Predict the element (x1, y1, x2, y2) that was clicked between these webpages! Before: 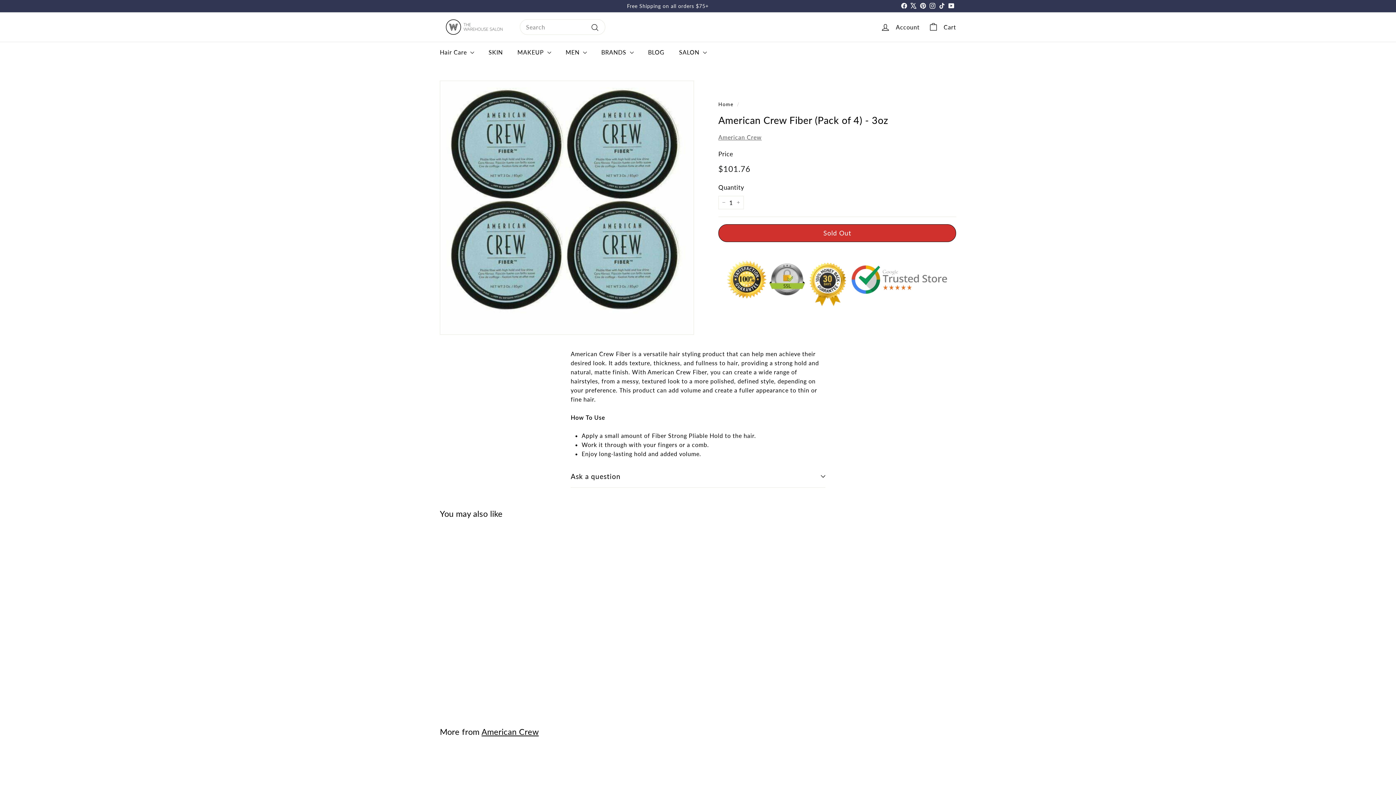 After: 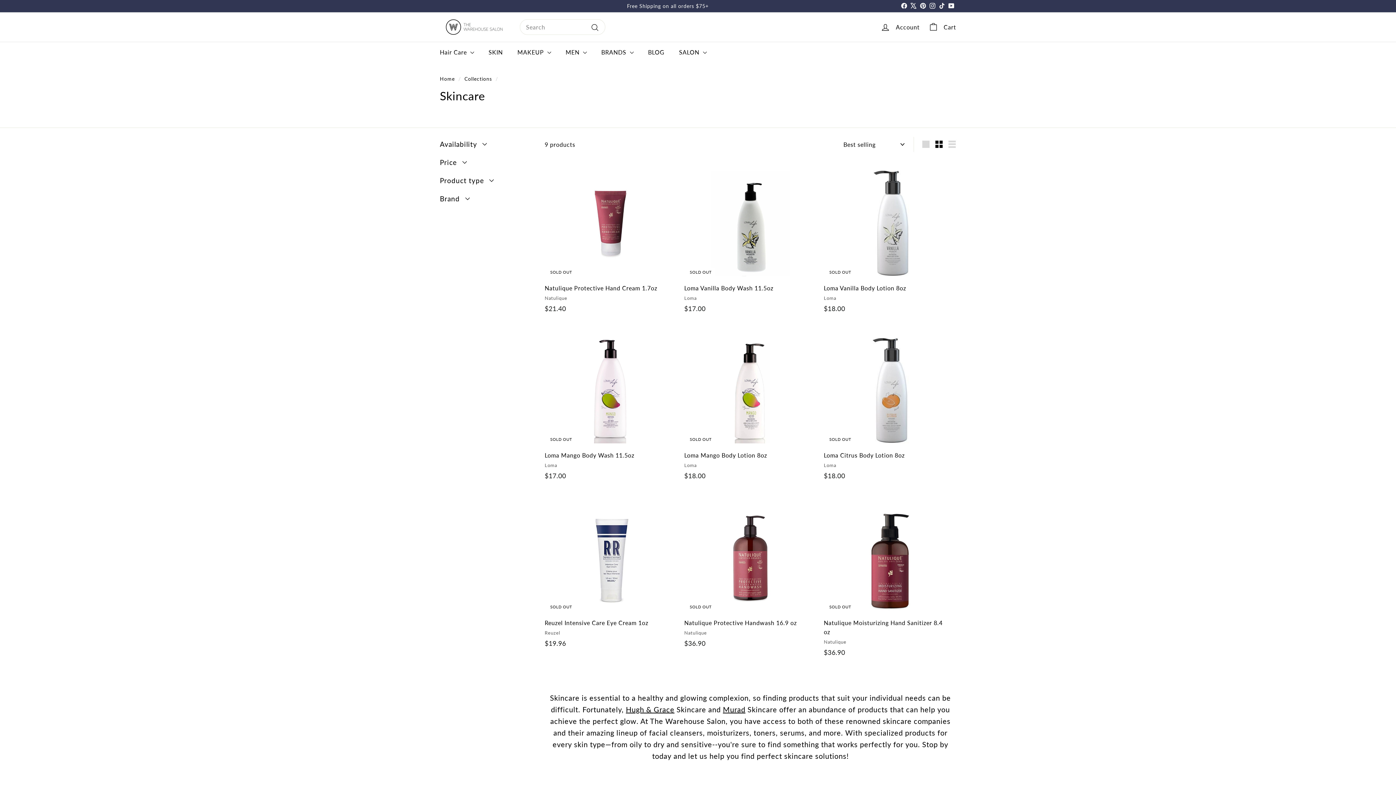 Action: bbox: (481, 41, 510, 62) label: SKIN